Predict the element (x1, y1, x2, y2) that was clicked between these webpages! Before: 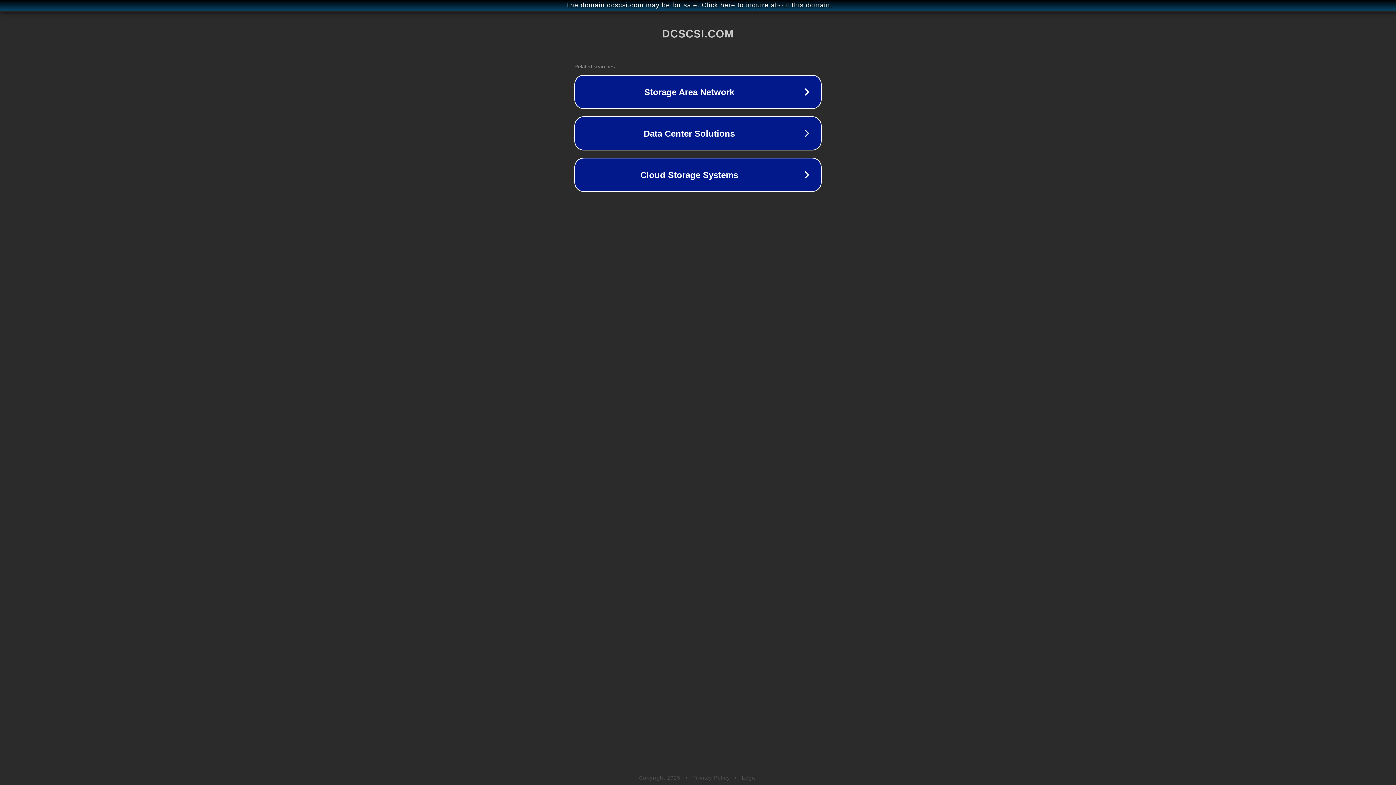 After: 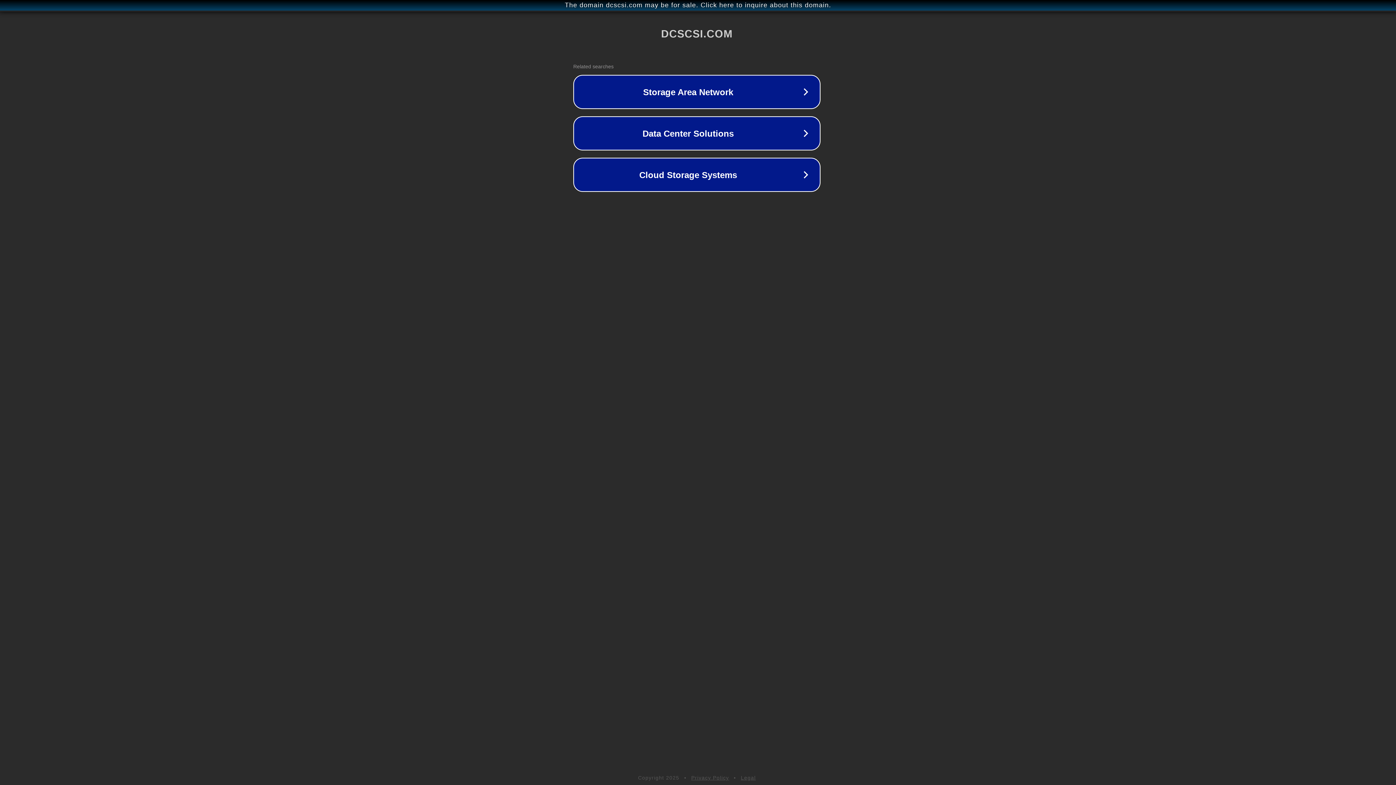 Action: label: The domain dcscsi.com may be for sale. Click here to inquire about this domain. bbox: (1, 1, 1397, 9)